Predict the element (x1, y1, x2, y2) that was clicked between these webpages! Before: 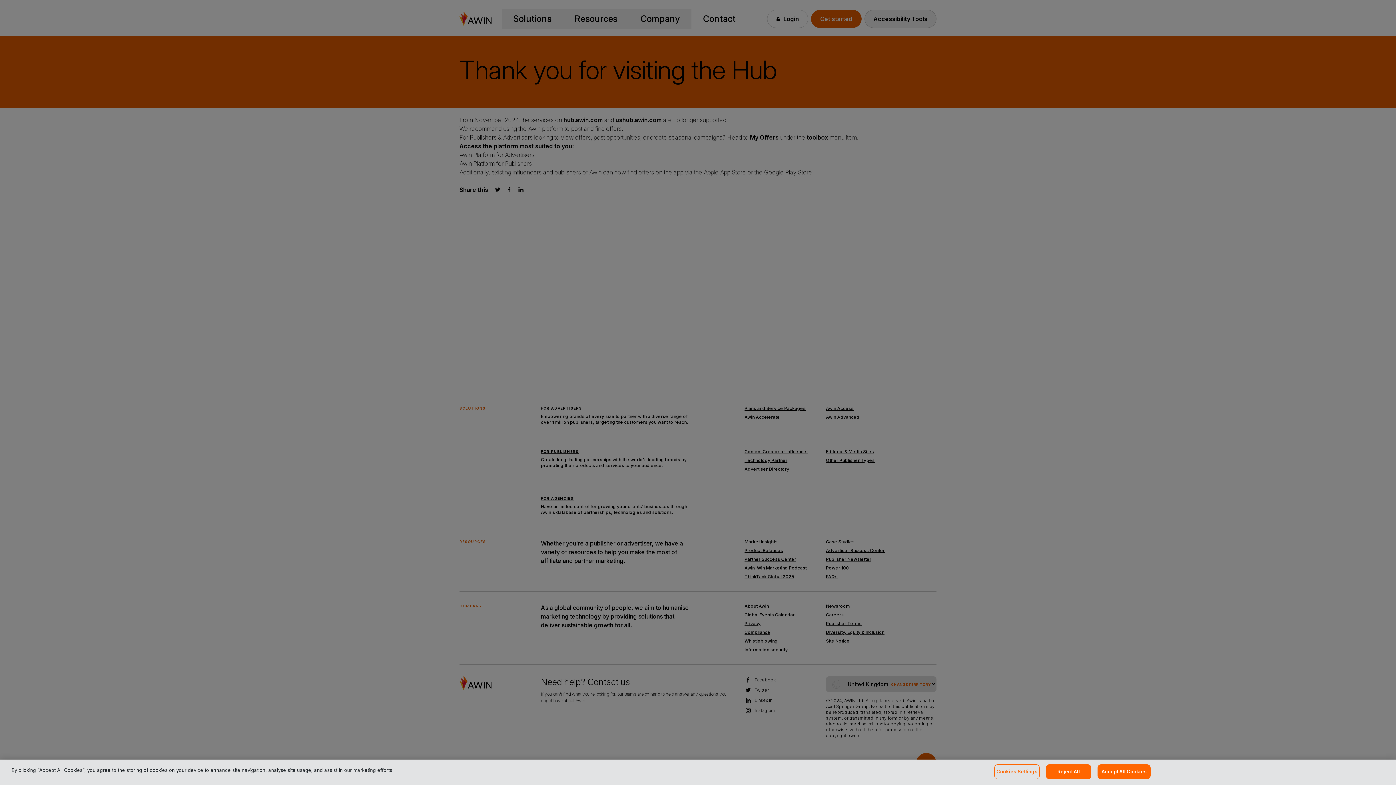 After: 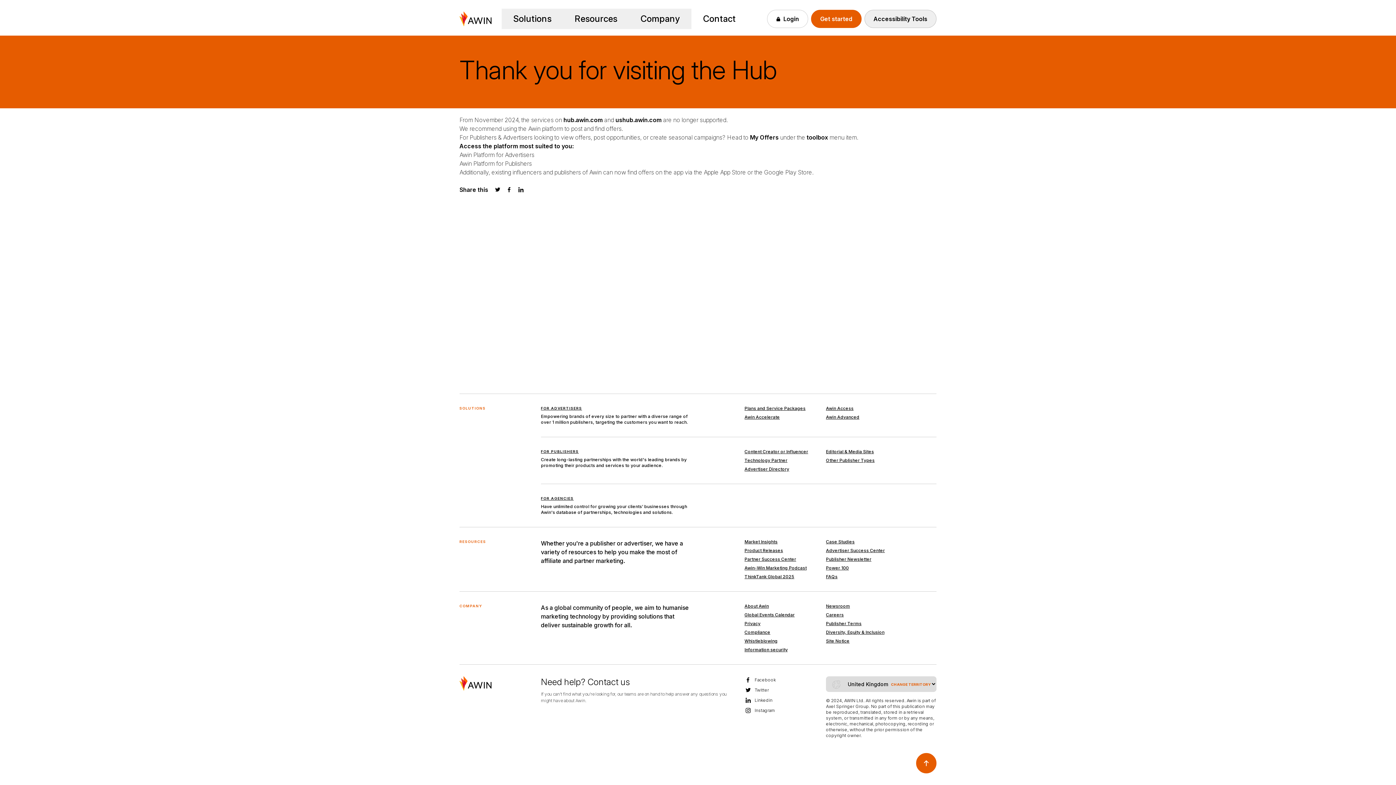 Action: bbox: (1046, 764, 1091, 779) label: Reject All